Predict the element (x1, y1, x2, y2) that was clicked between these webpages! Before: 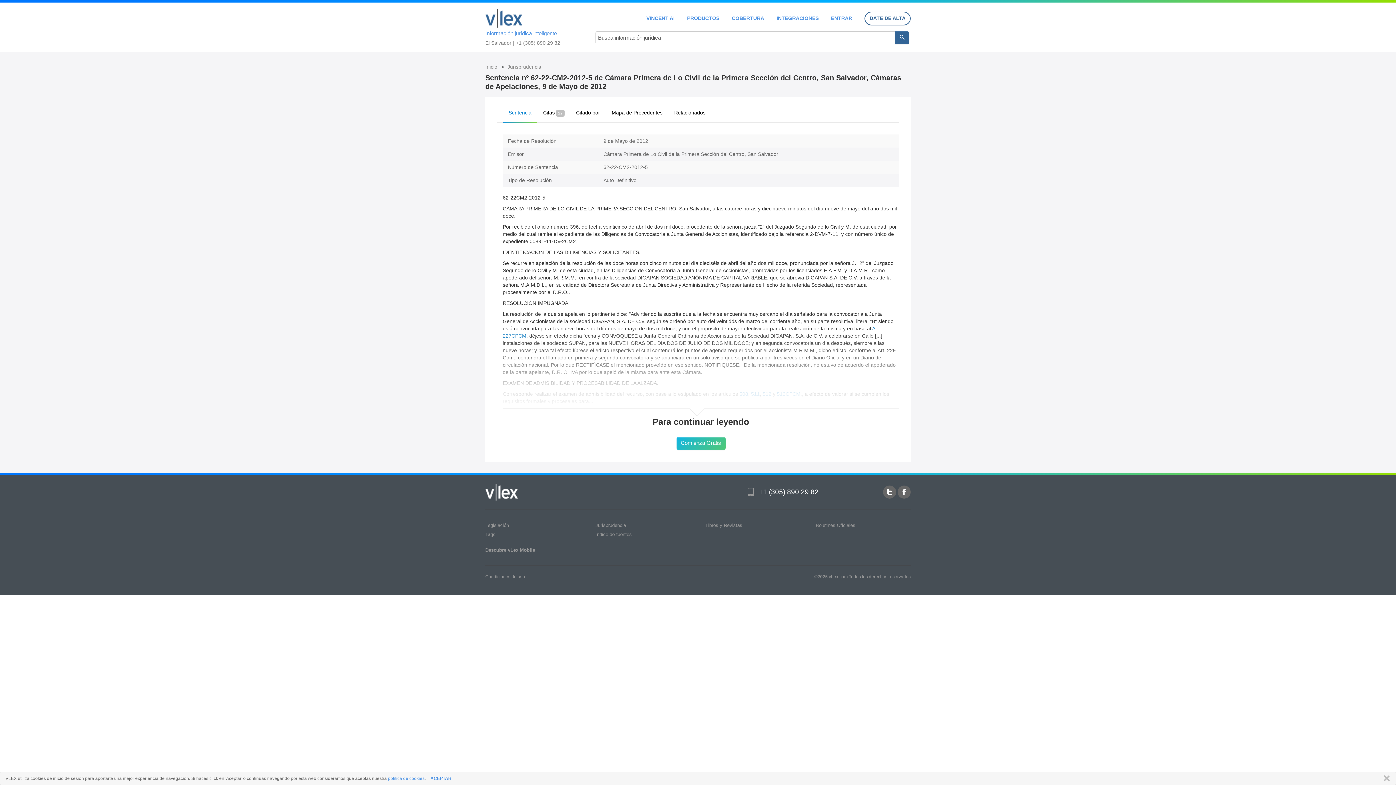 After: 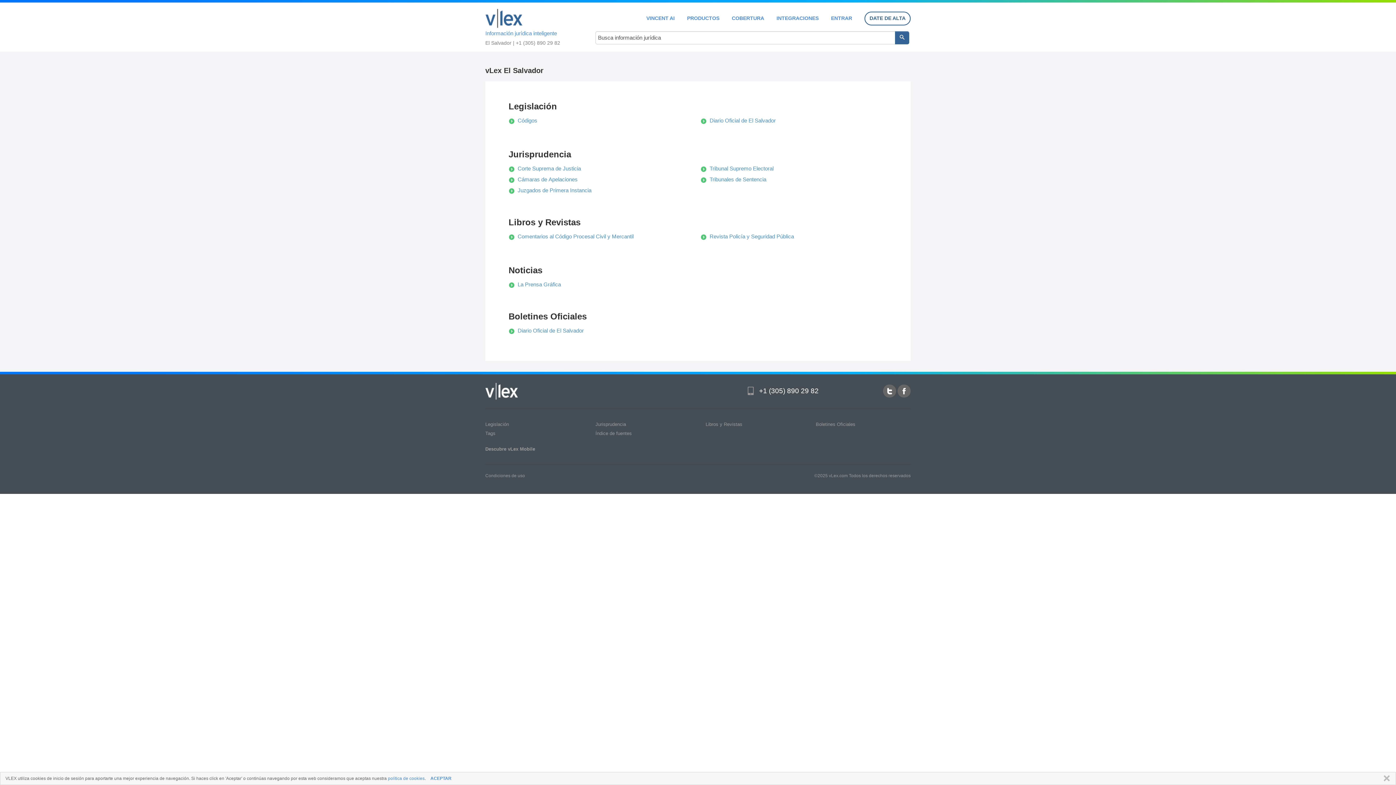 Action: label: Información jurídica inteligente bbox: (485, 5, 580, 37)